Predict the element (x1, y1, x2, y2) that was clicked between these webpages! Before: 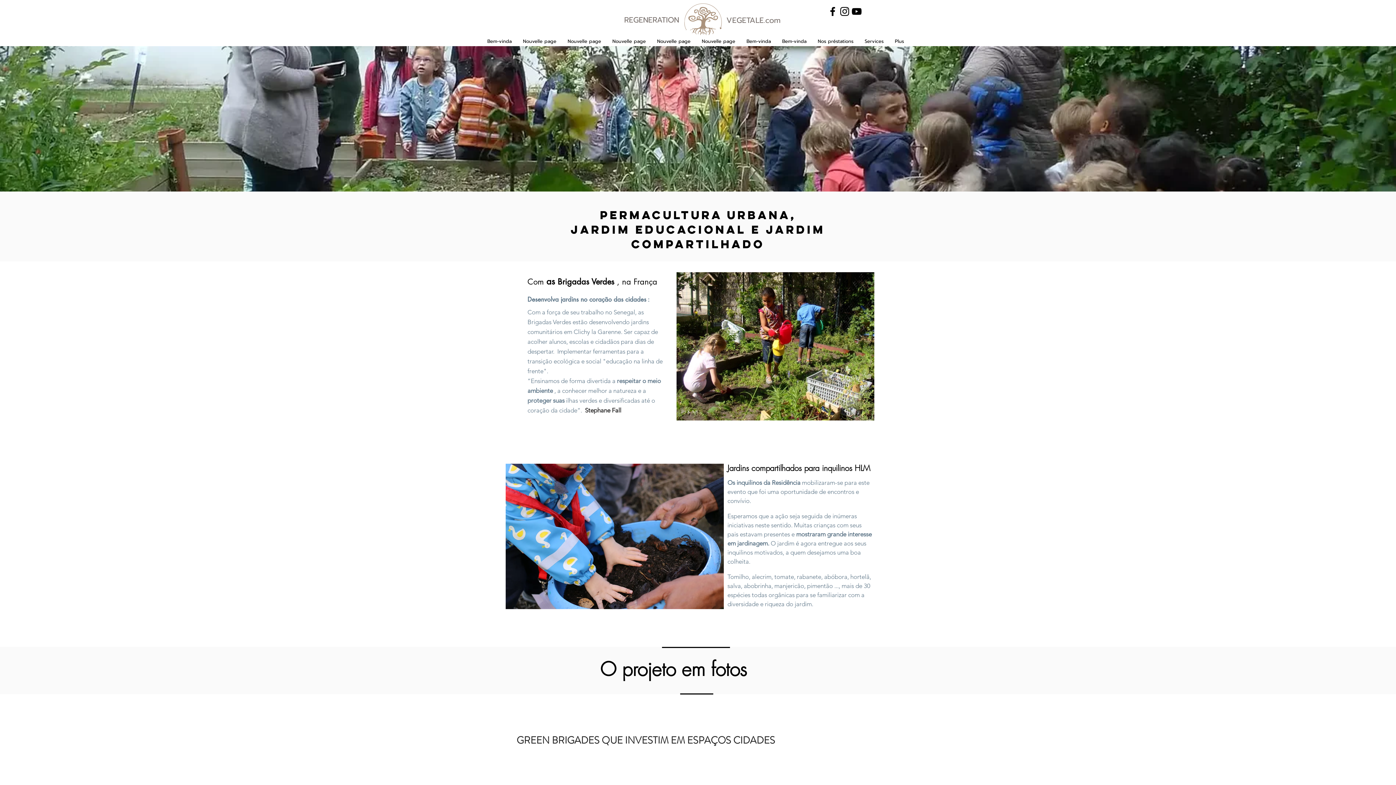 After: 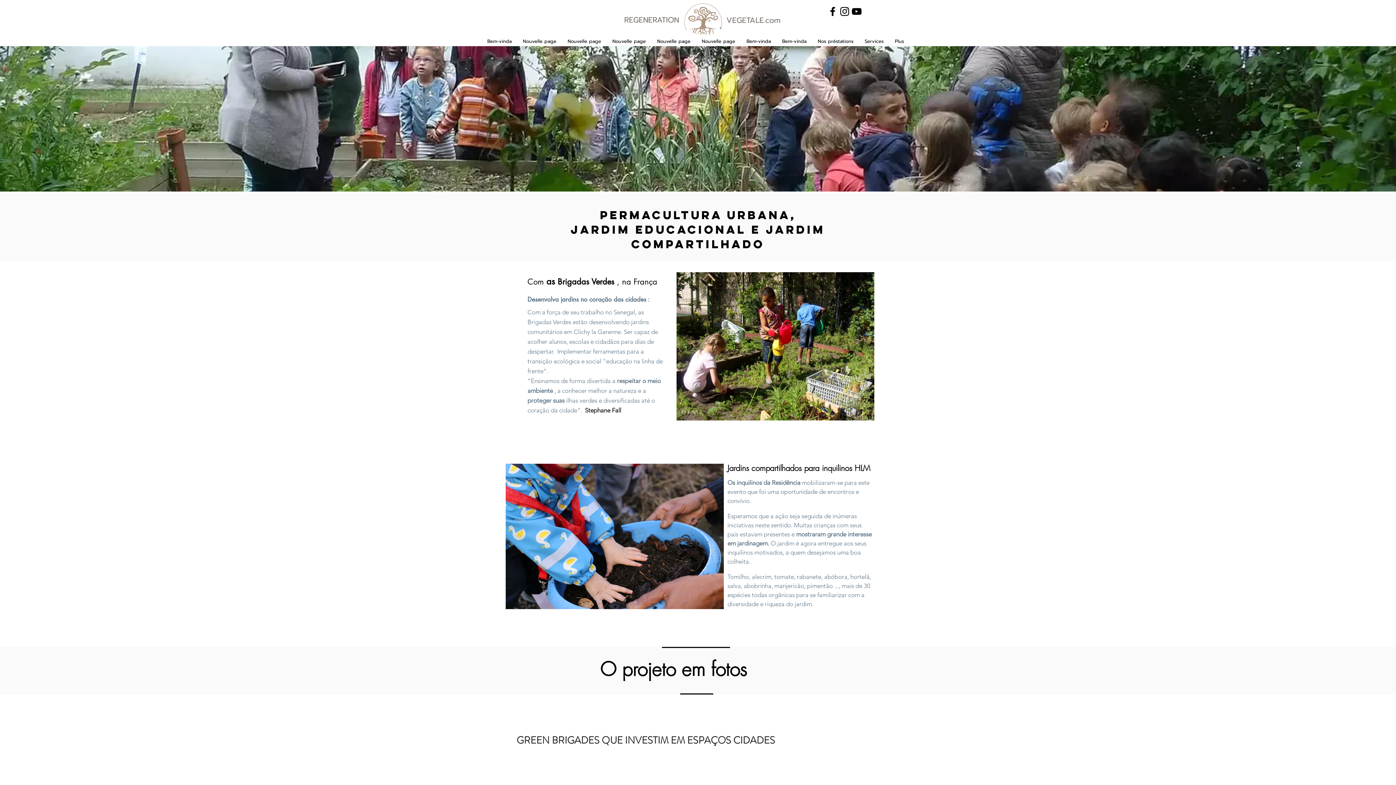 Action: bbox: (826, 5, 838, 17) label: Black Facebook Icon